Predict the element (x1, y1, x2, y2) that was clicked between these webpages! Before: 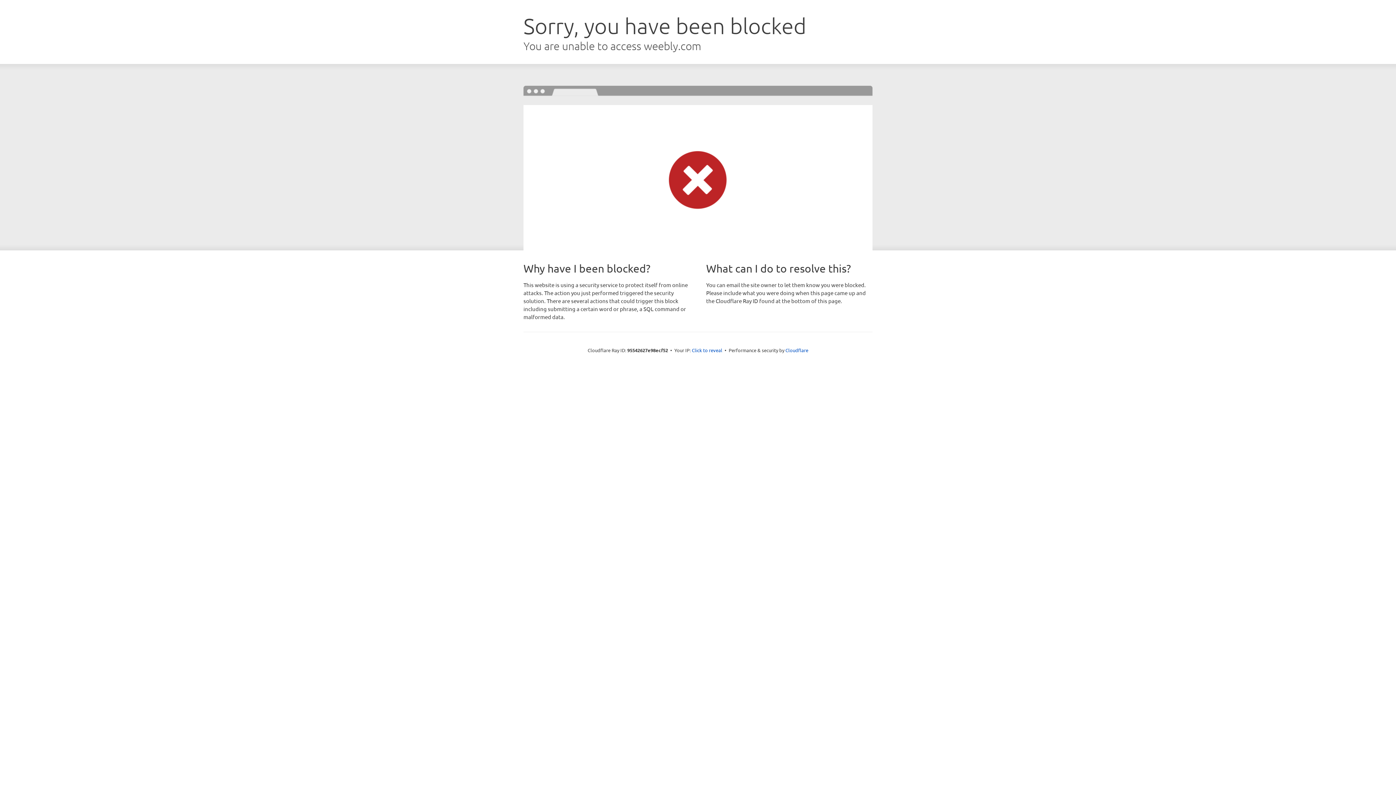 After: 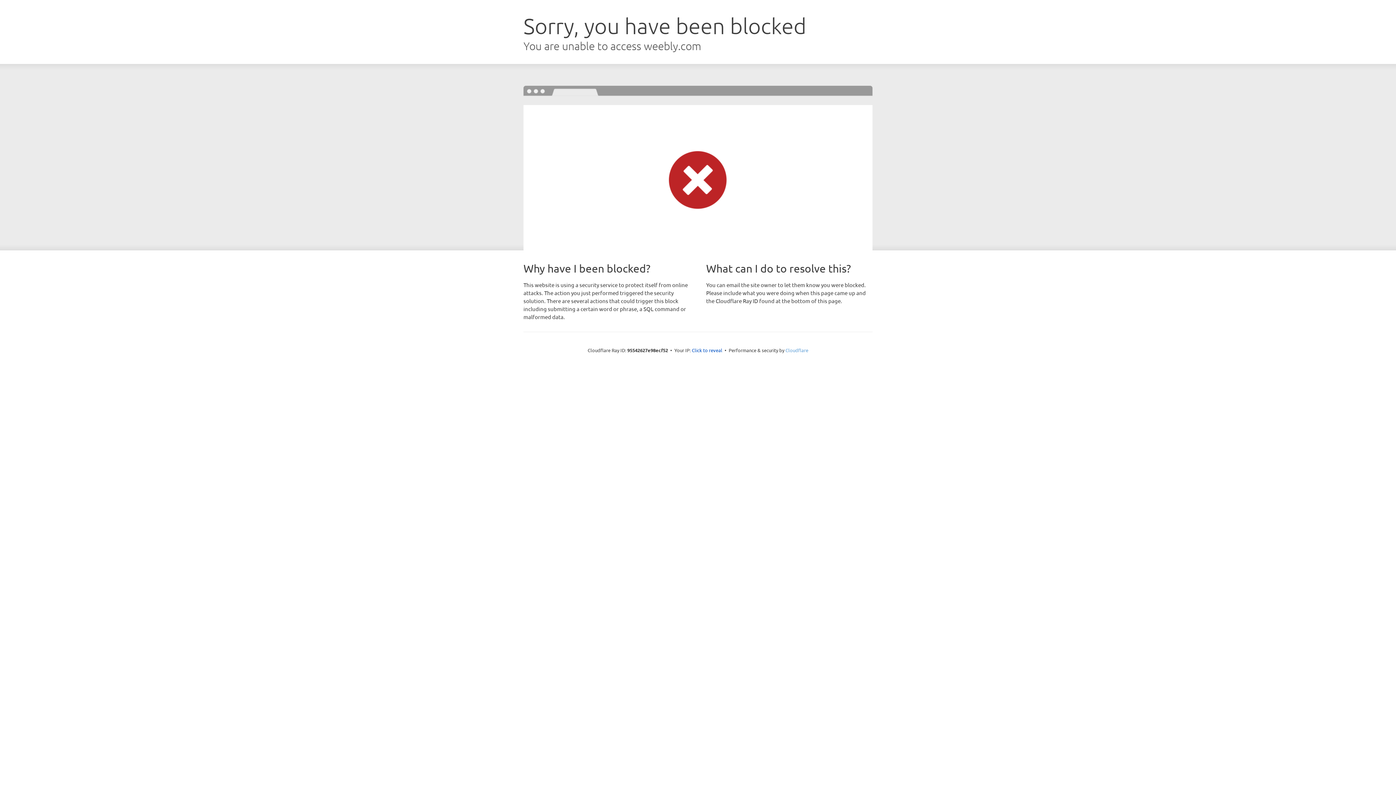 Action: bbox: (785, 347, 808, 353) label: Cloudflare